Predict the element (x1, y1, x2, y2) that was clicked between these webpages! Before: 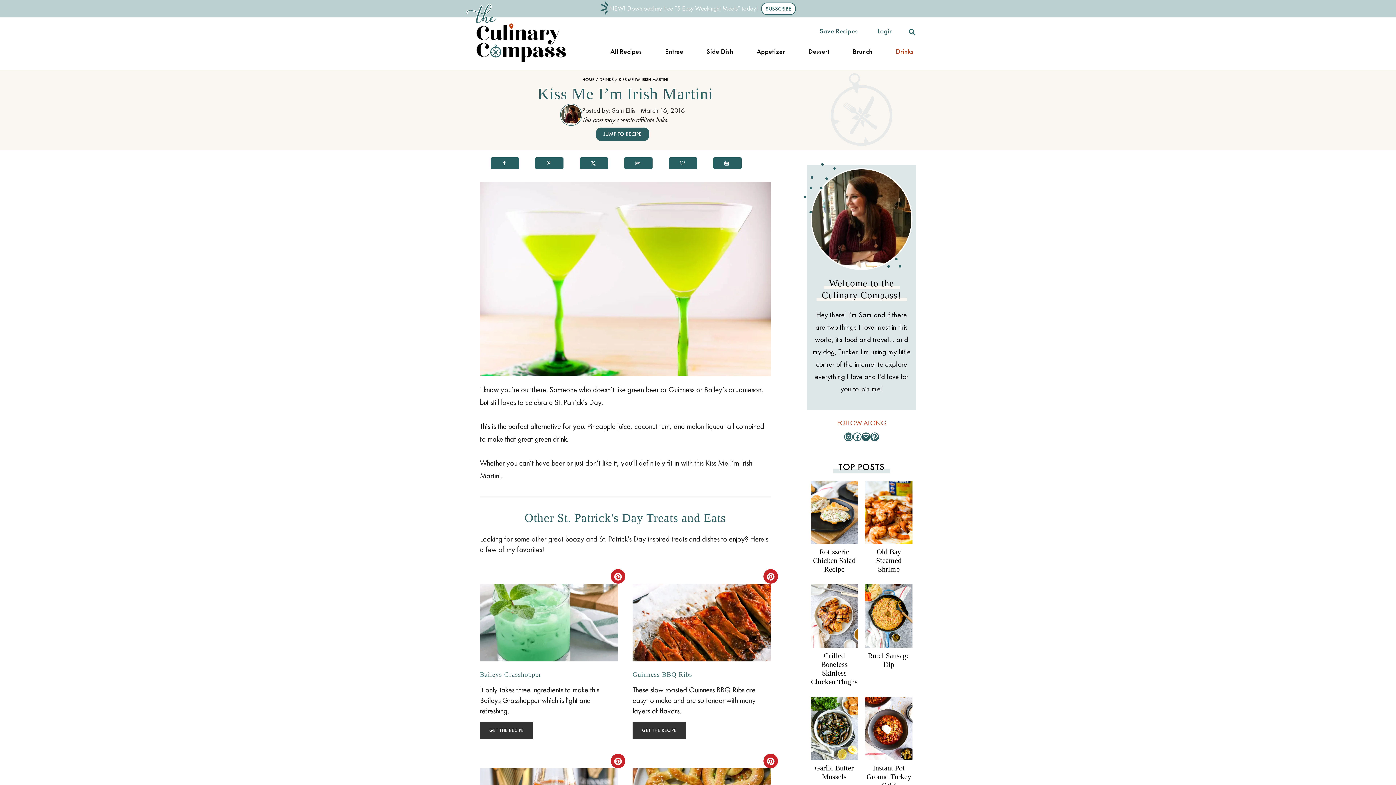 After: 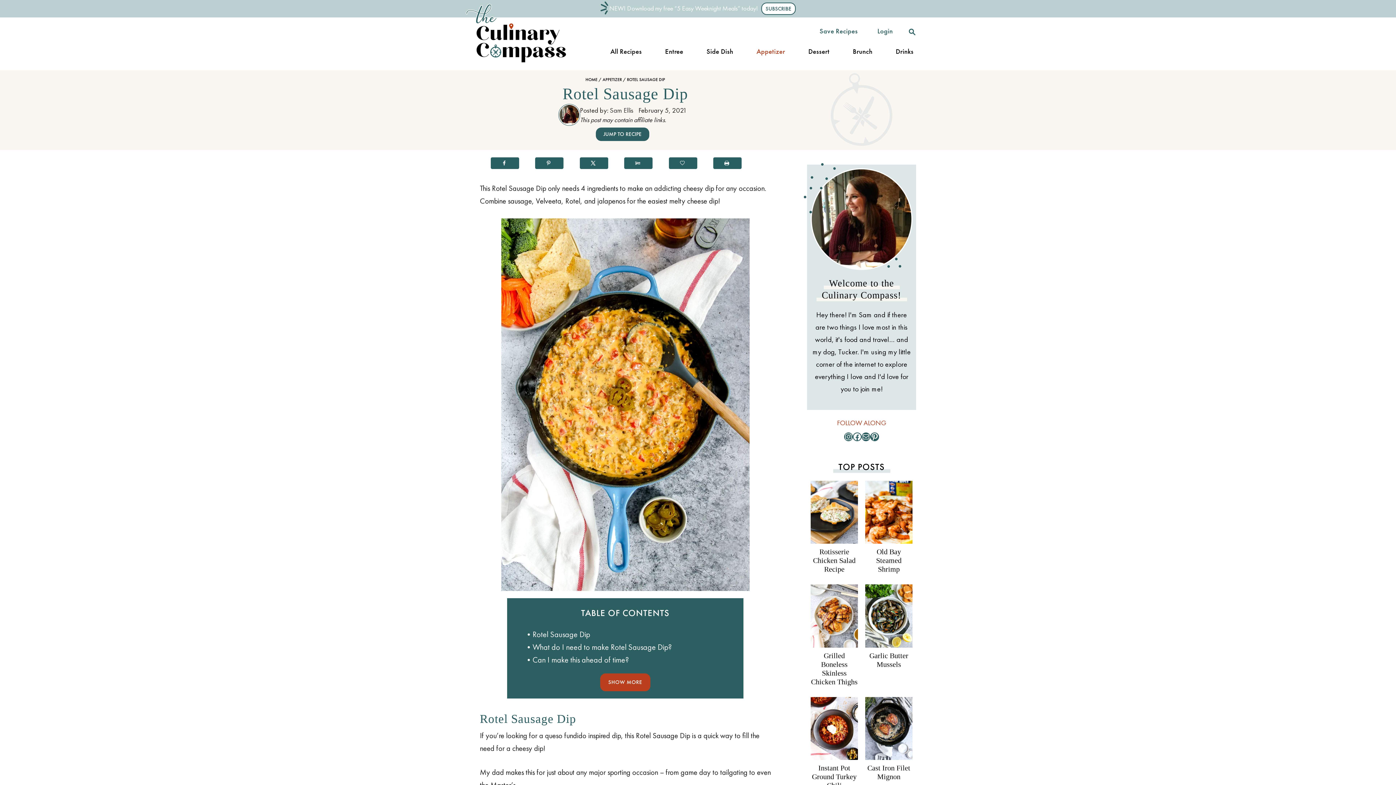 Action: bbox: (865, 584, 912, 647)